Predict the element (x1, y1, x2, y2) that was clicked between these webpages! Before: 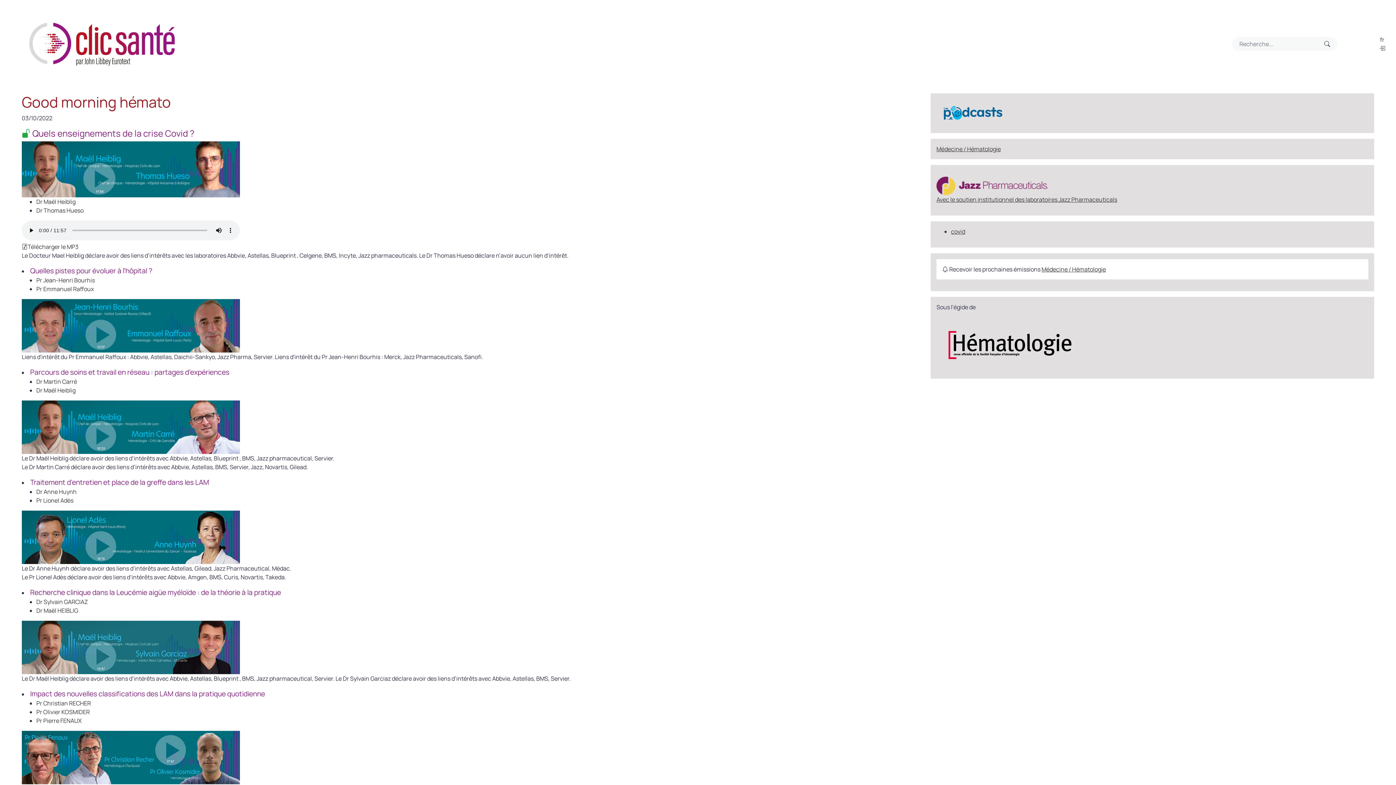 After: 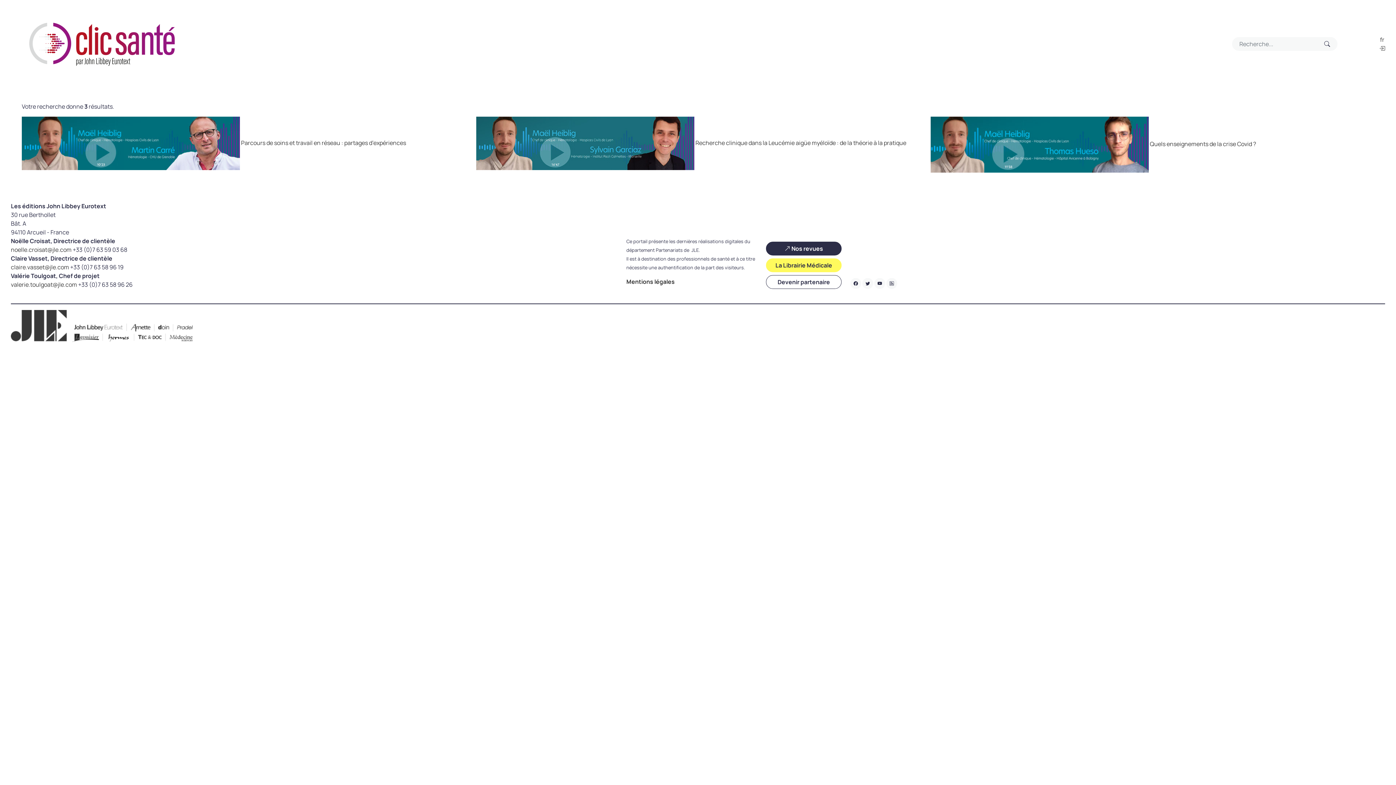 Action: bbox: (36, 606, 78, 614) label: Dr Maël HEIBLIG